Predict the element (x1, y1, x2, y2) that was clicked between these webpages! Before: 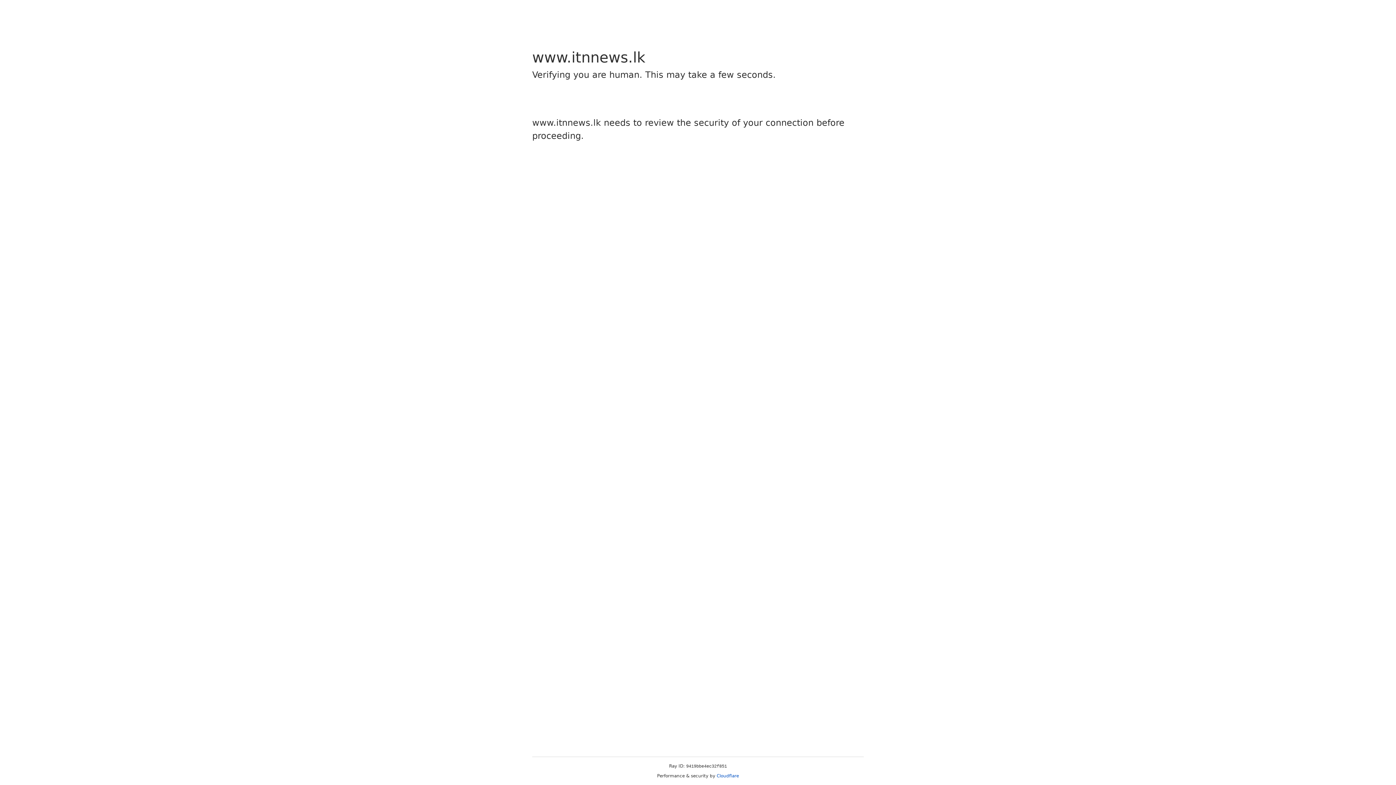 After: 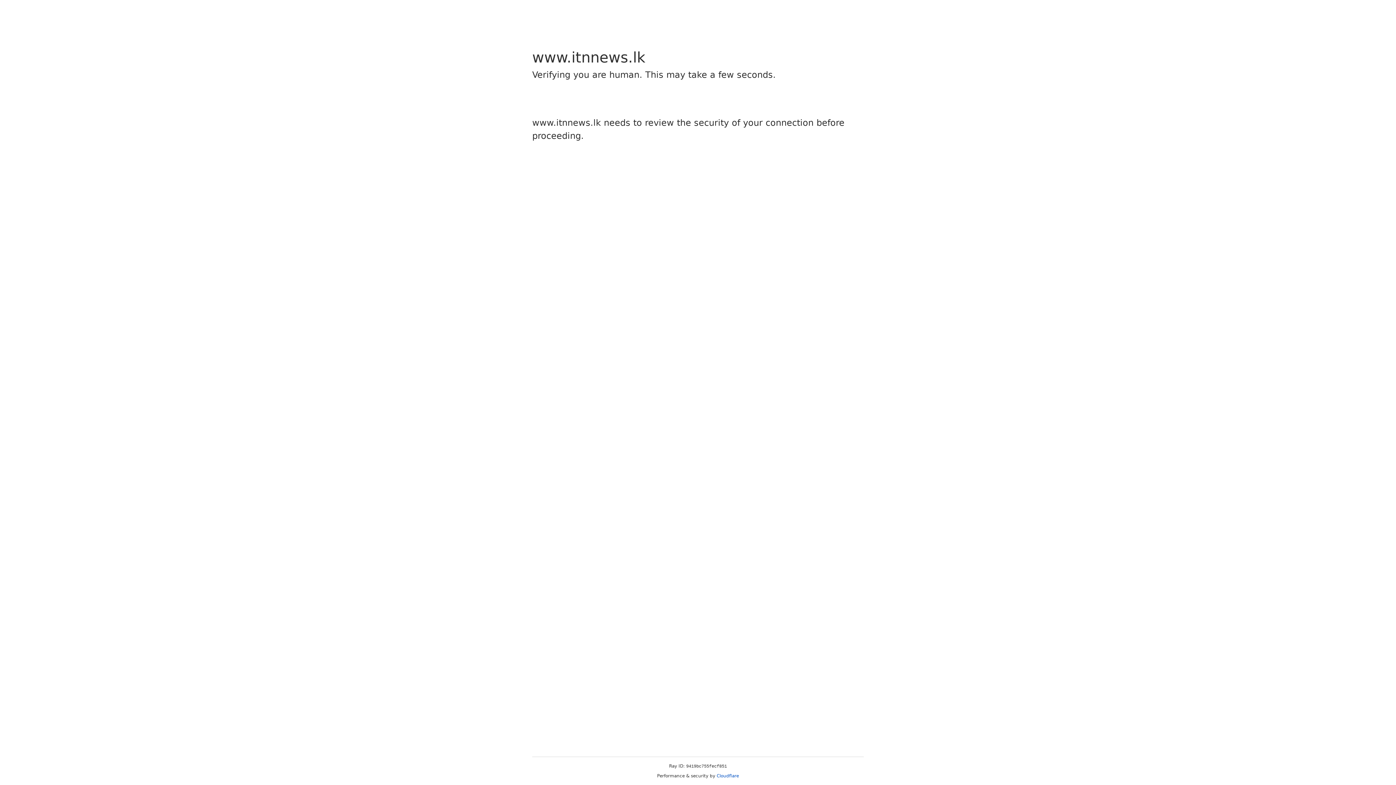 Action: bbox: (716, 773, 739, 778) label: Cloudflare